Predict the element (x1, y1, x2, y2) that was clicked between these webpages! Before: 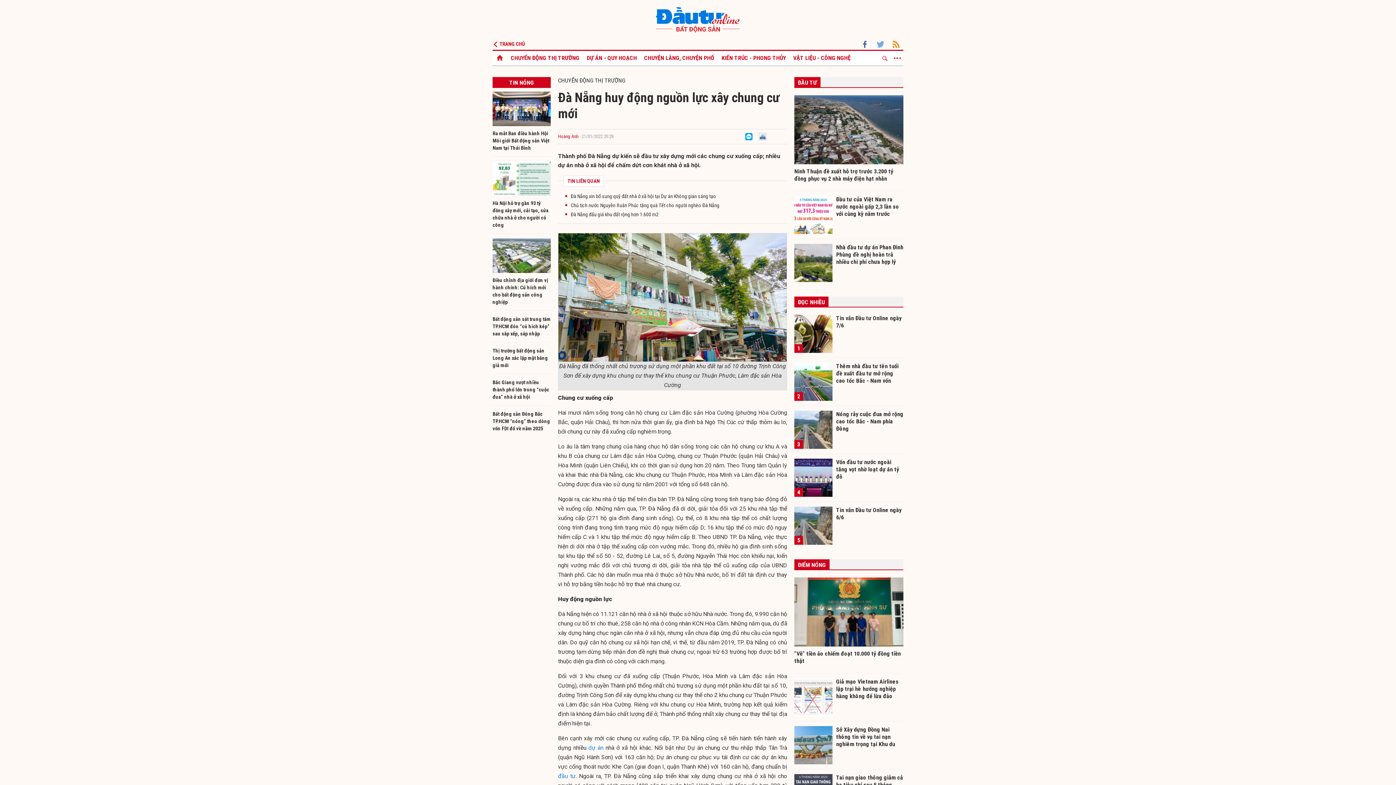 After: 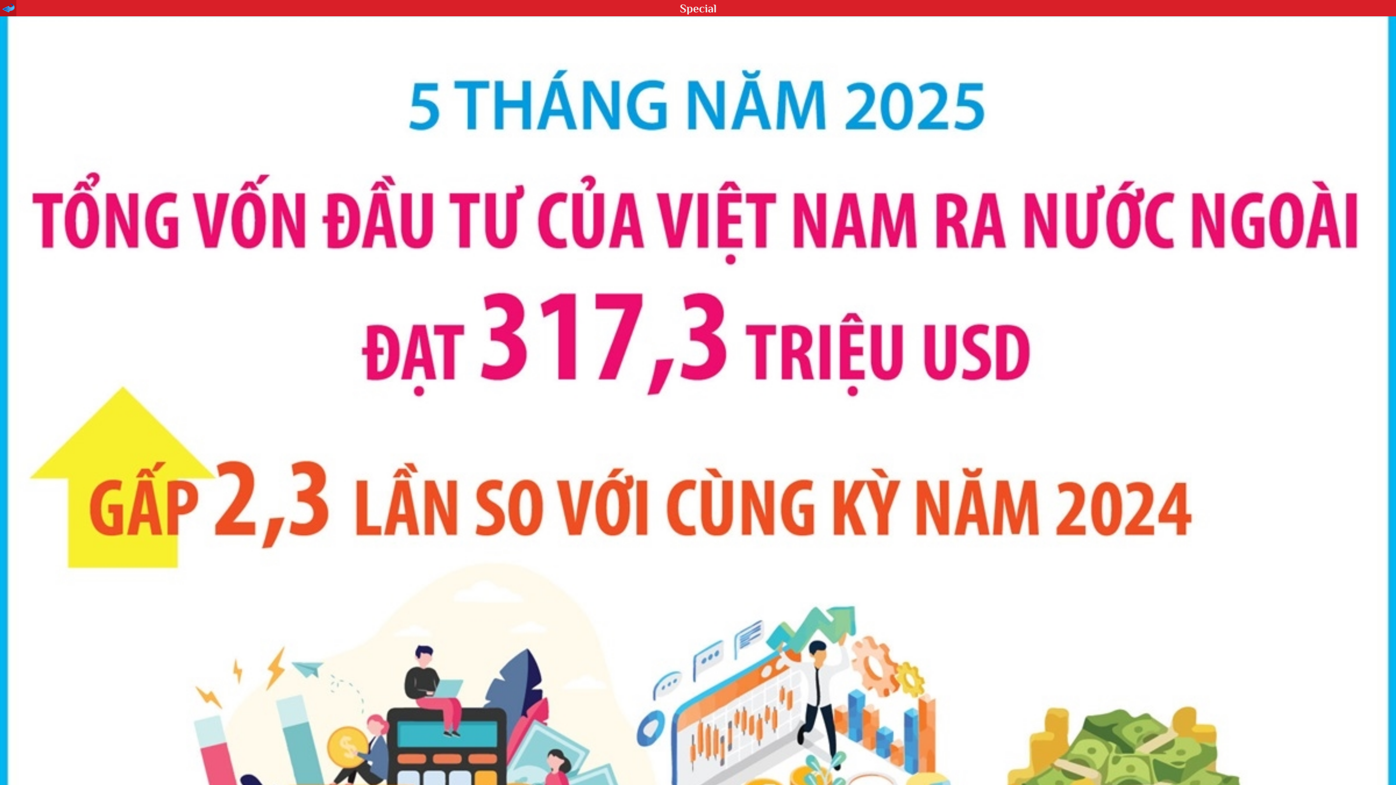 Action: bbox: (794, 196, 832, 234)